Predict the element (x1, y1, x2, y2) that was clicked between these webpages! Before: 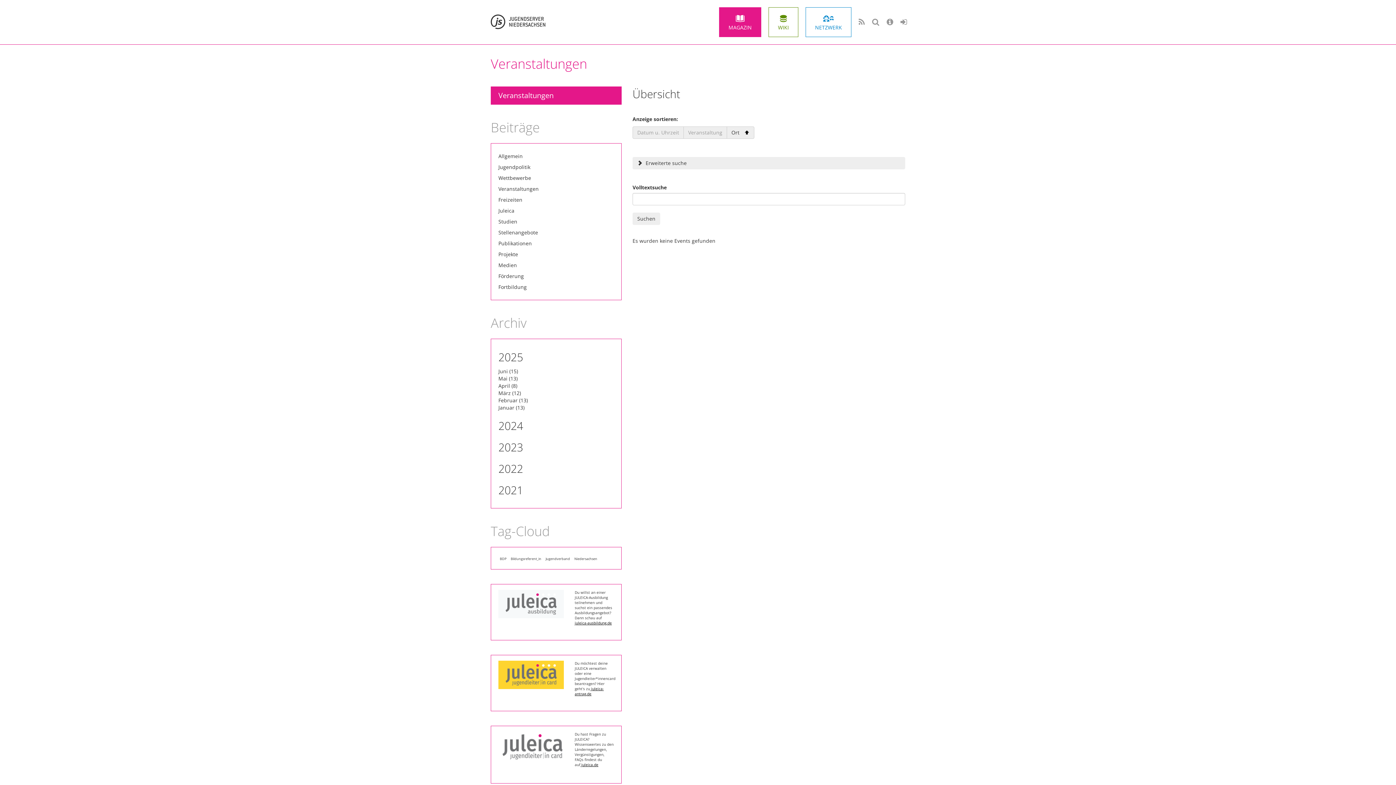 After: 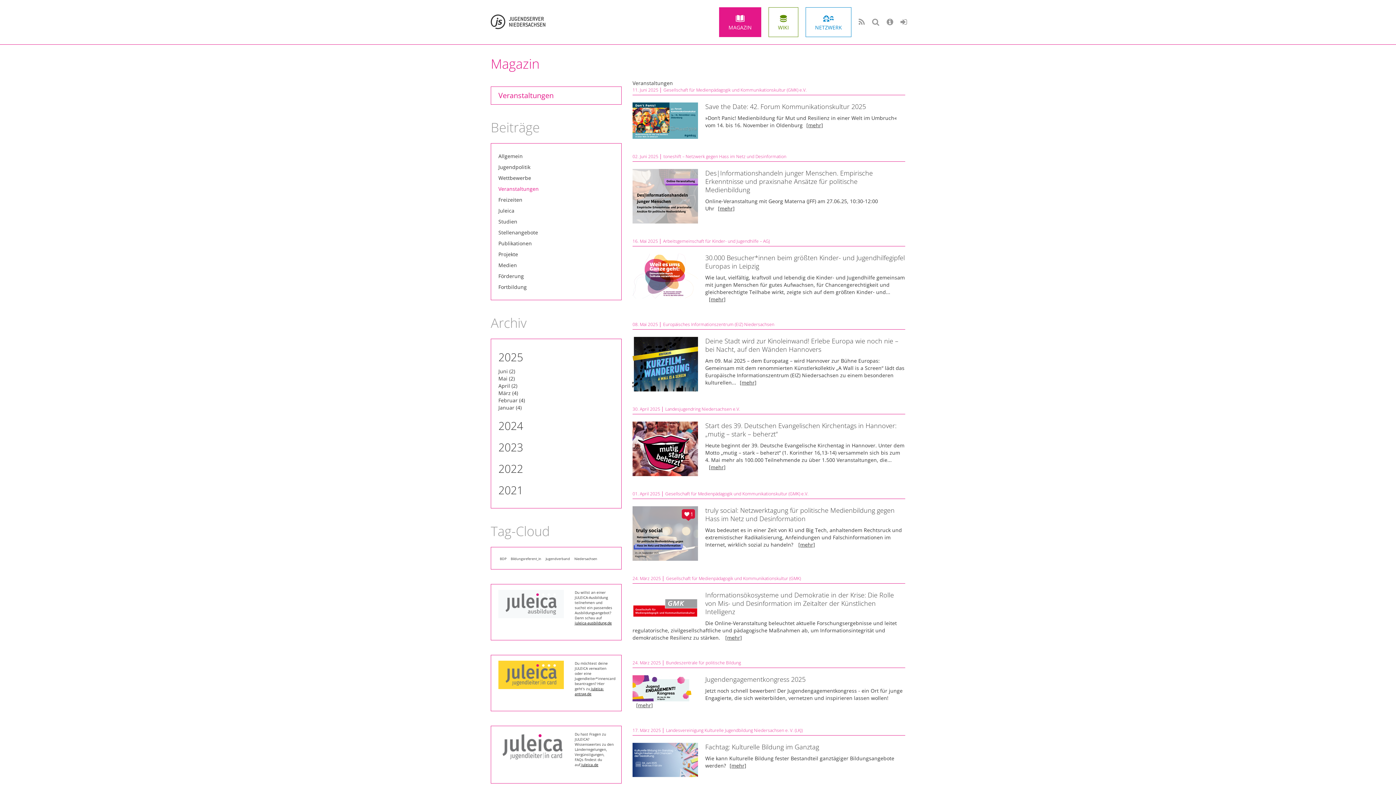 Action: bbox: (498, 185, 538, 192) label: Veranstaltungen